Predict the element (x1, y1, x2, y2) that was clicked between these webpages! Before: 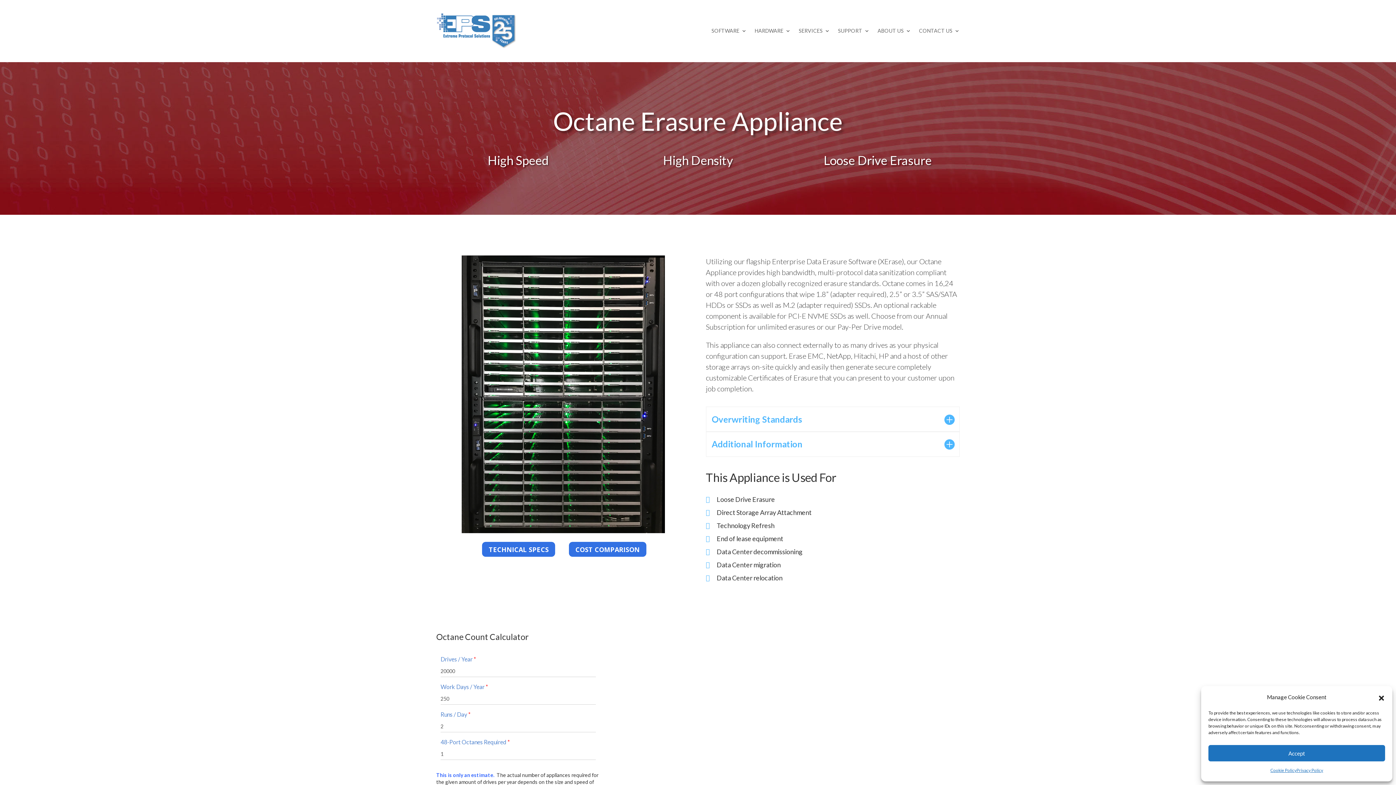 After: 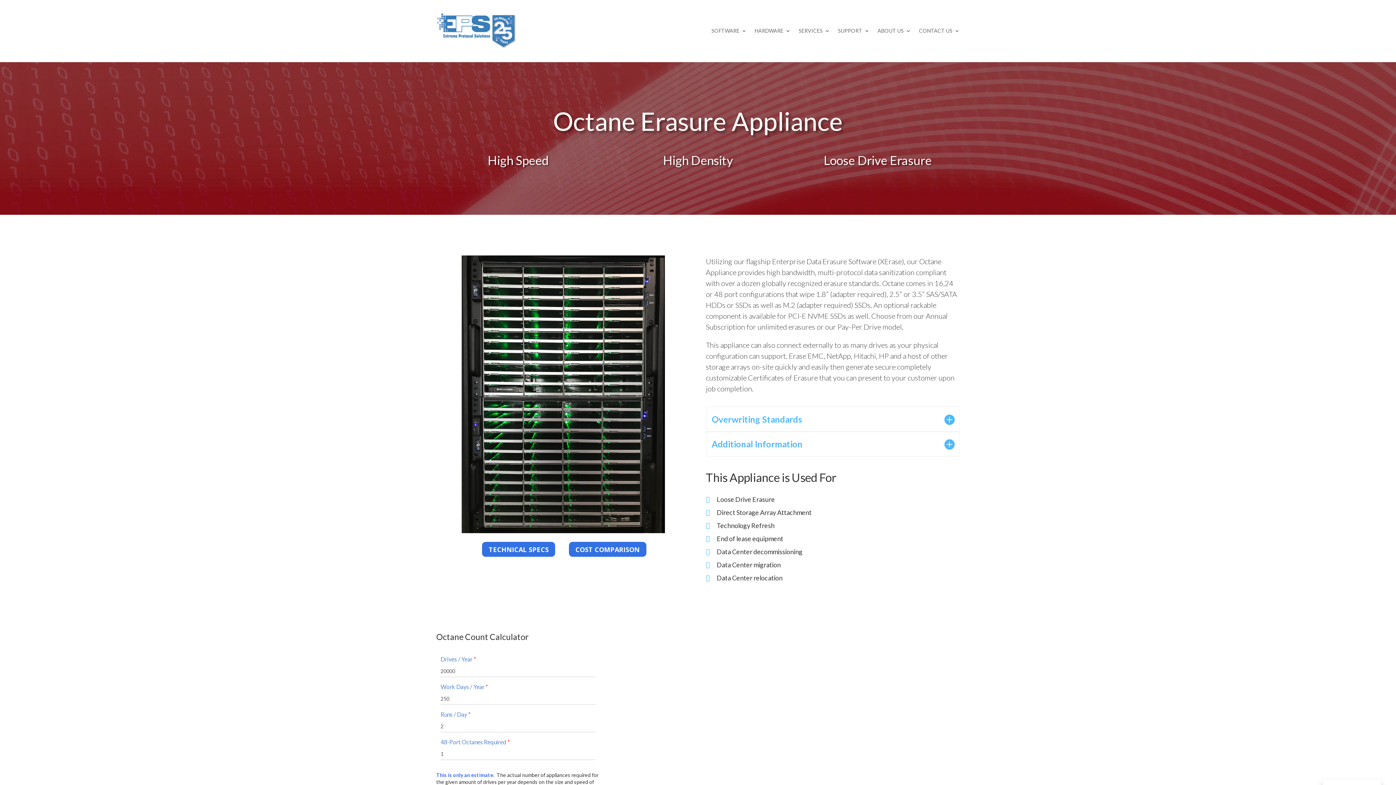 Action: label: Accept bbox: (1208, 745, 1385, 761)